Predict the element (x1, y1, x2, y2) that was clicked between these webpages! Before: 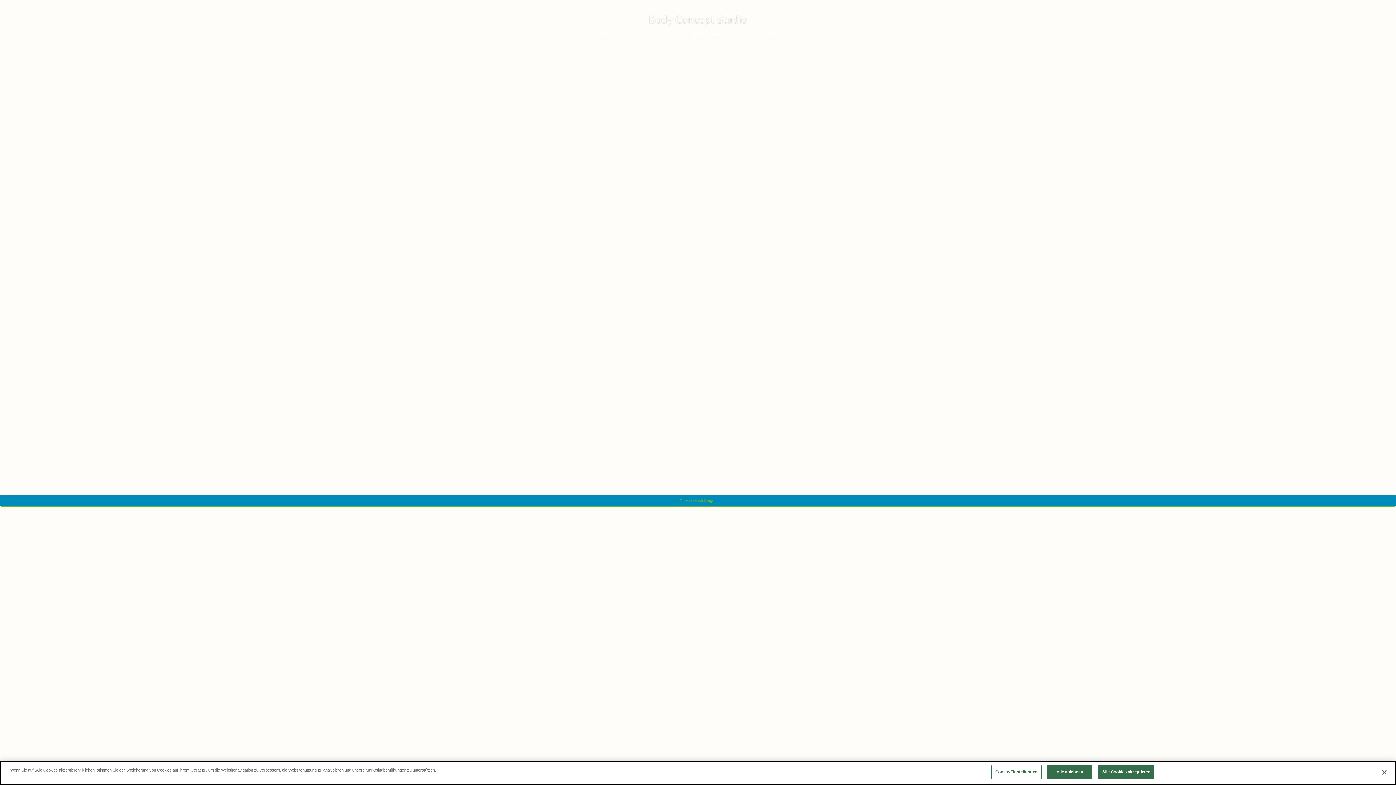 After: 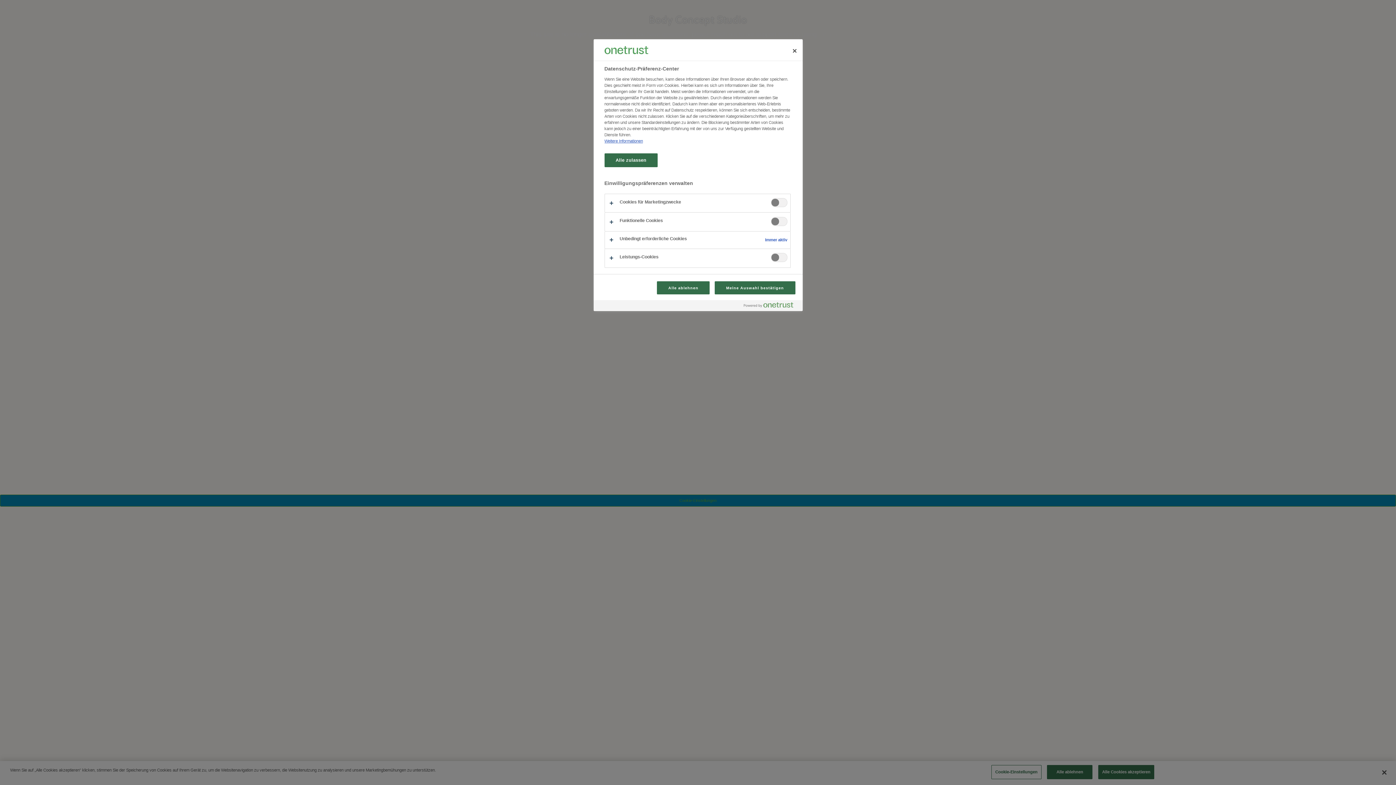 Action: bbox: (991, 765, 1041, 779) label: Cookie-Einstellungen